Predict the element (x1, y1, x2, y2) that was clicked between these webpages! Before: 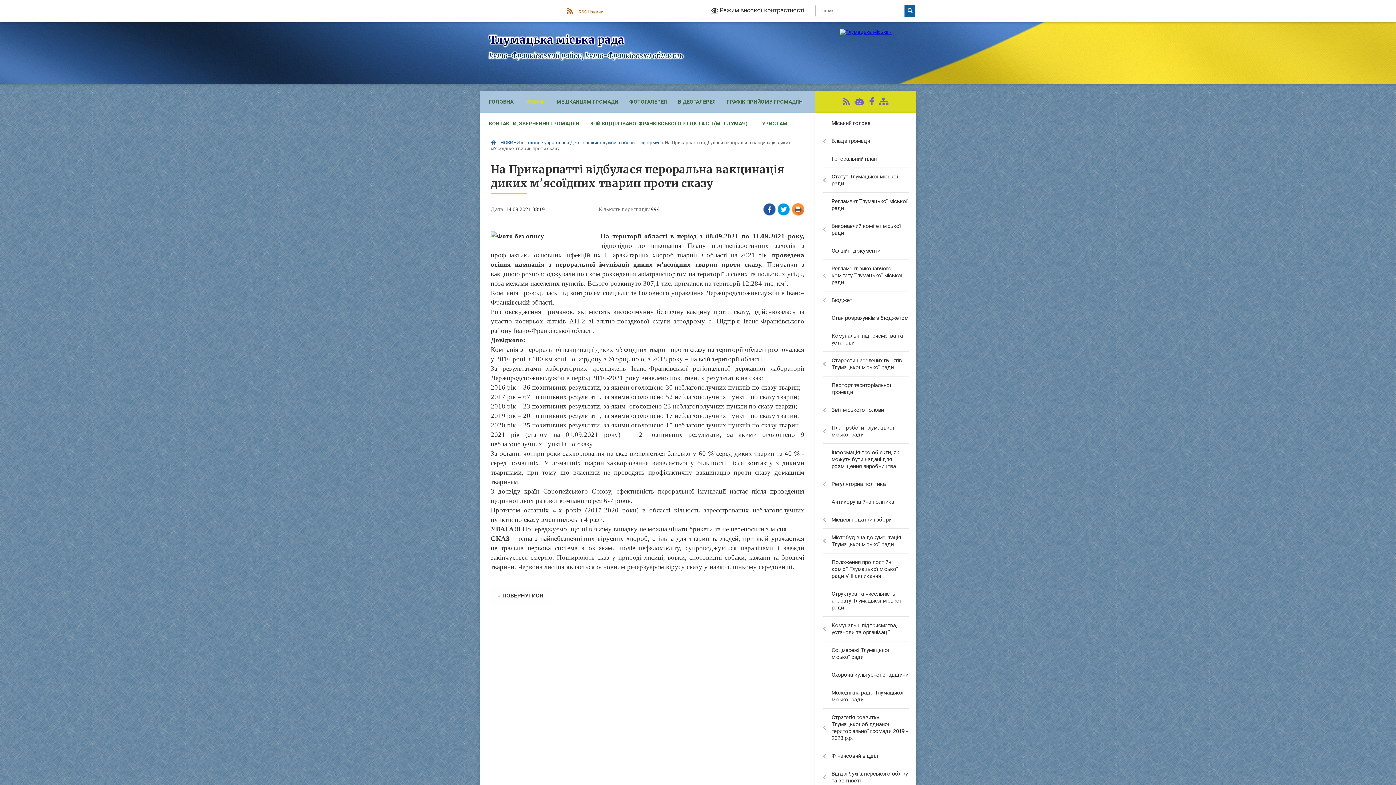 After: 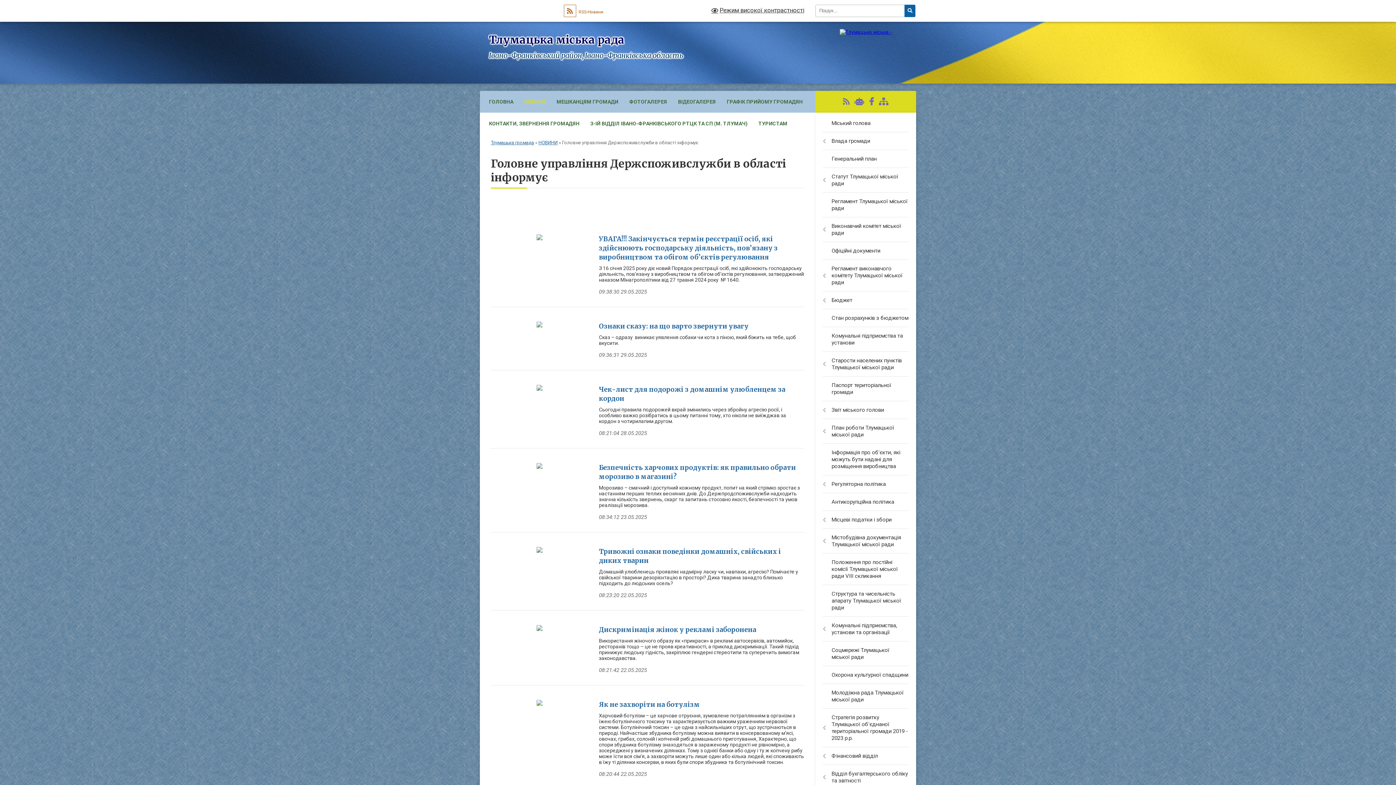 Action: bbox: (490, 586, 550, 605) label: « ПОВЕРНУТИСЯ